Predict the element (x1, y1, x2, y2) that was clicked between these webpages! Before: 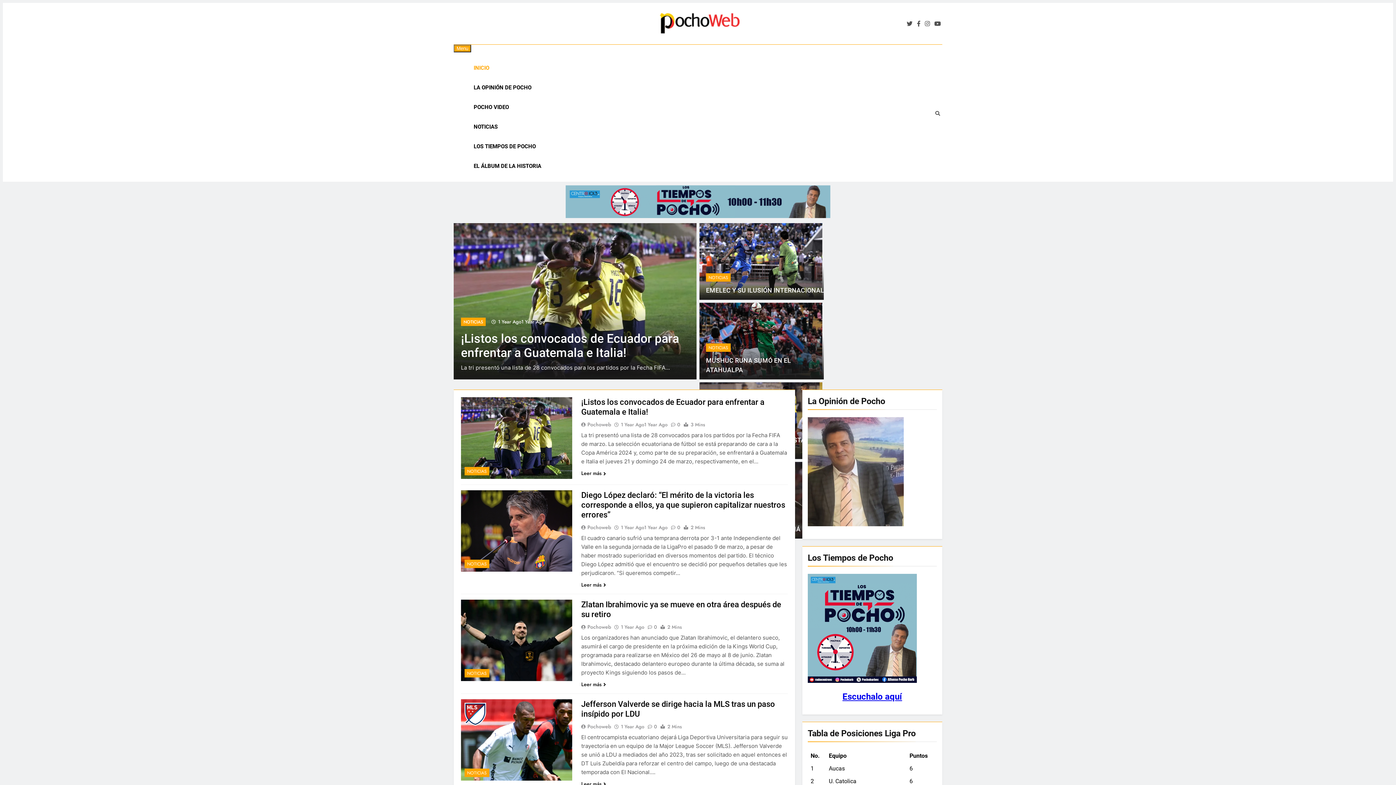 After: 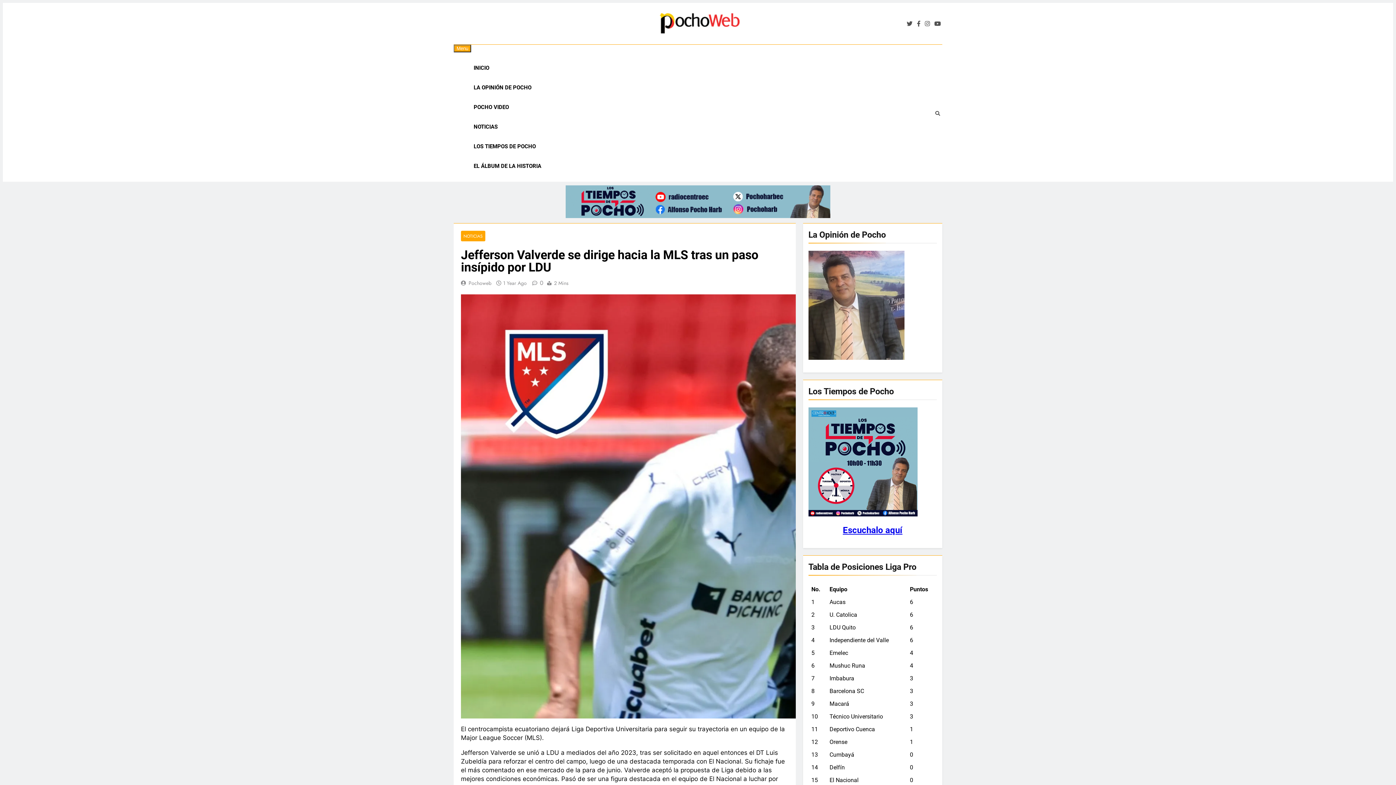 Action: bbox: (581, 780, 606, 787) label: Leer más